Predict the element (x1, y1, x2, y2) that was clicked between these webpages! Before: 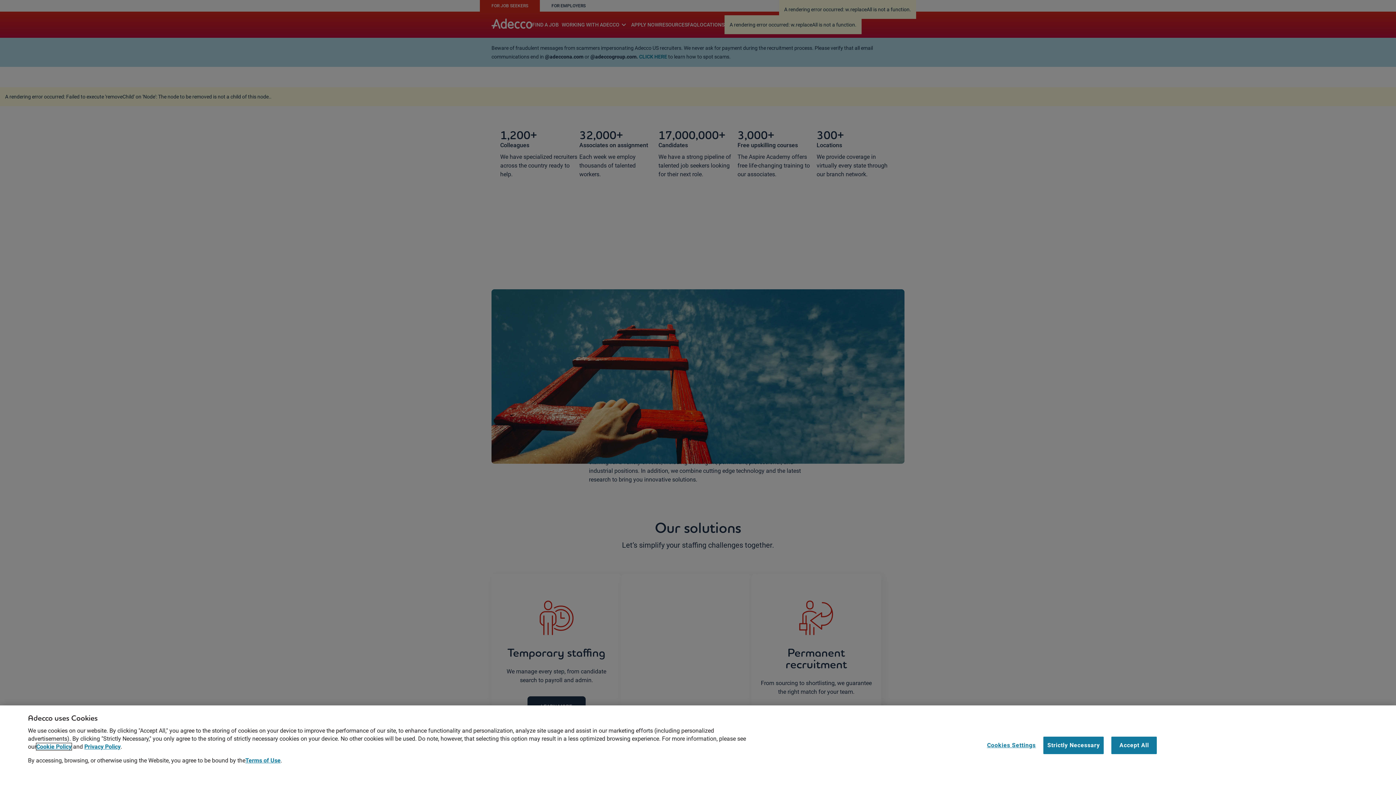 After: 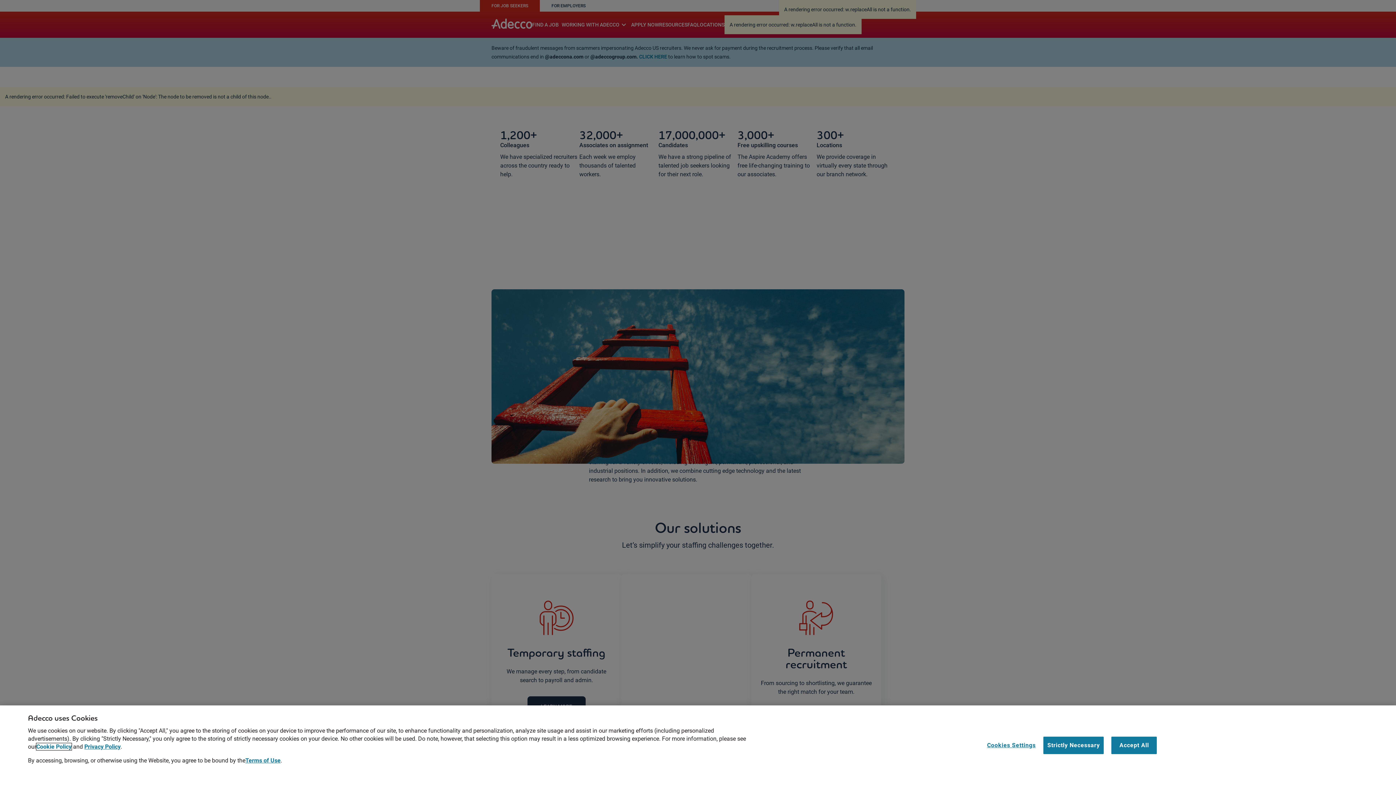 Action: bbox: (36, 743, 71, 750) label: Cookie Policy